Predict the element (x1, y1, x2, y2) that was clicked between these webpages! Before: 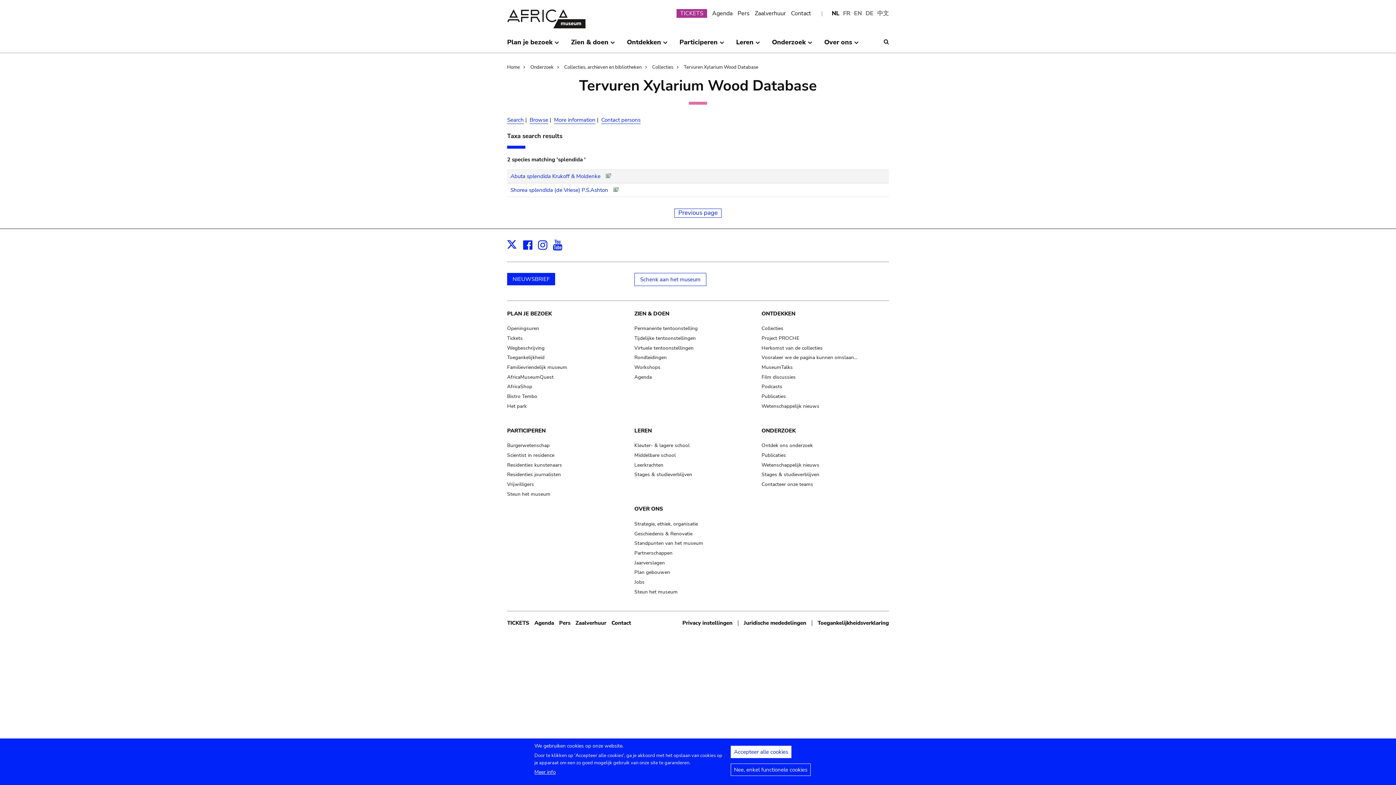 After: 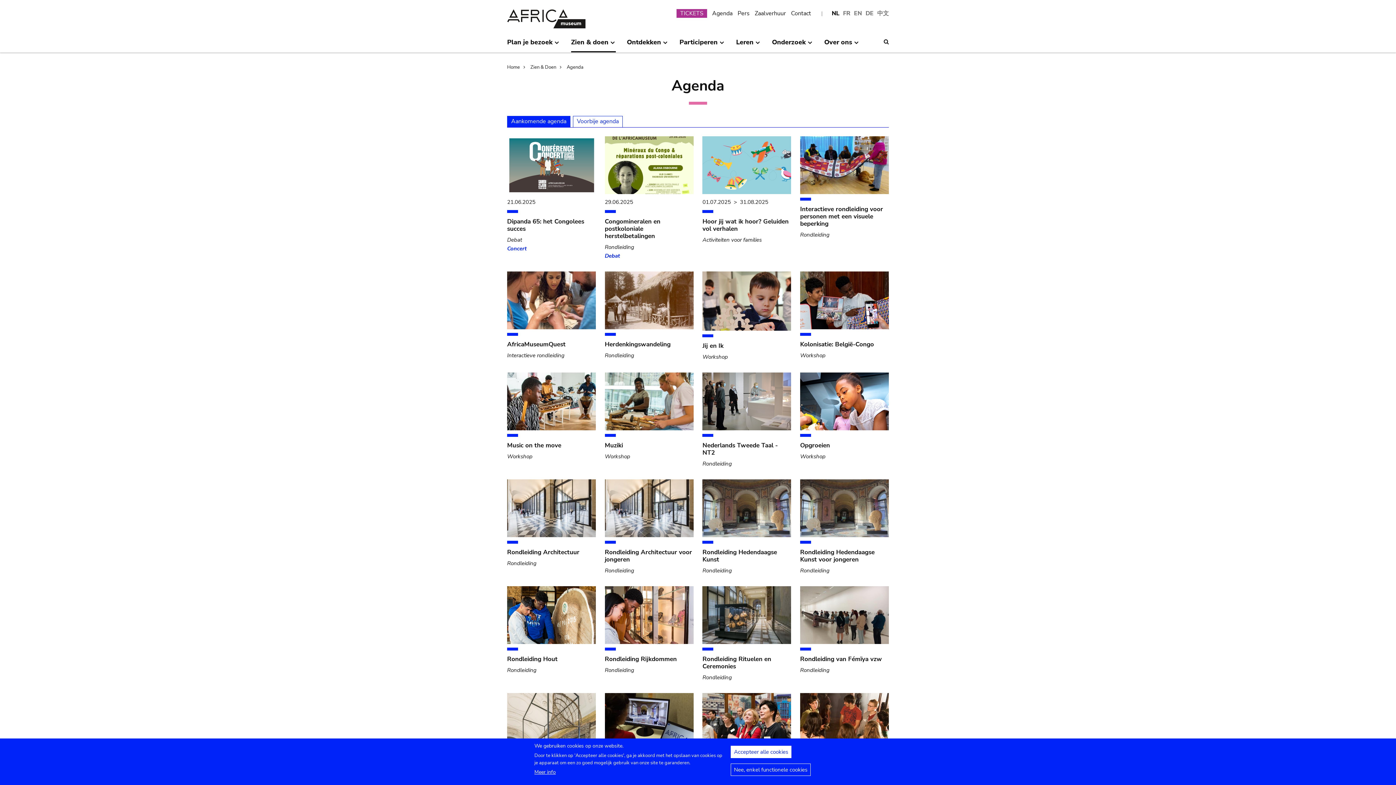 Action: bbox: (534, 619, 554, 626) label: Agenda